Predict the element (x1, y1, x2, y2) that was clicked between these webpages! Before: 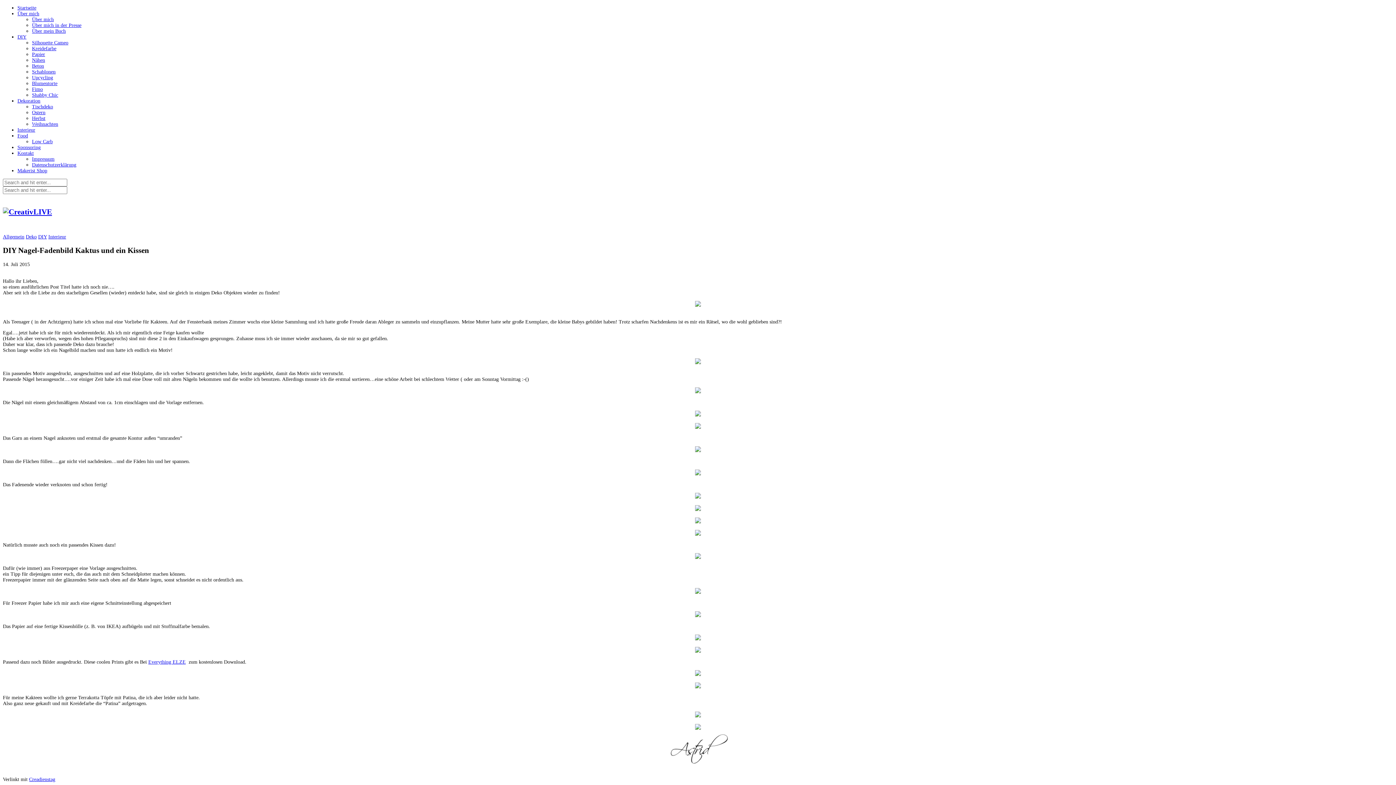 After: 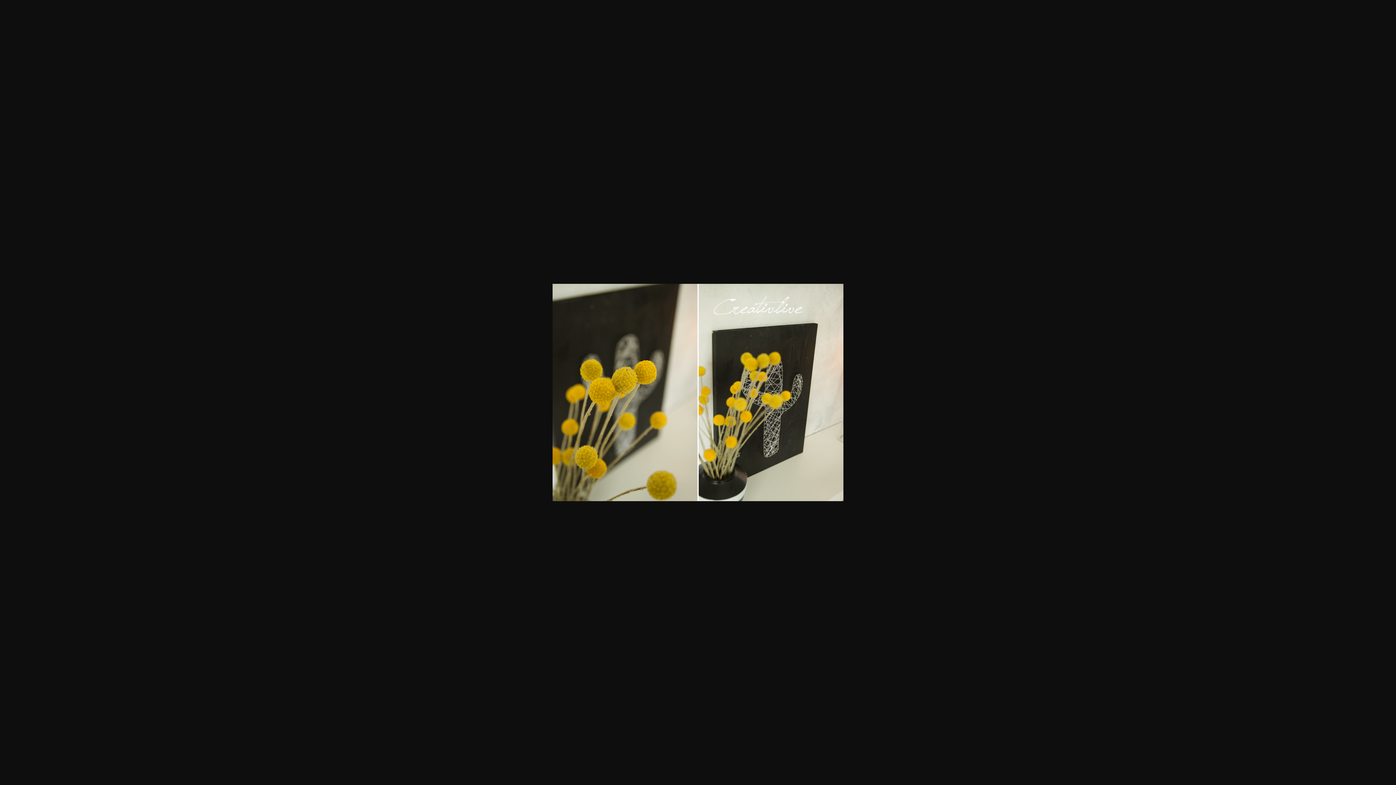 Action: bbox: (695, 519, 701, 524)